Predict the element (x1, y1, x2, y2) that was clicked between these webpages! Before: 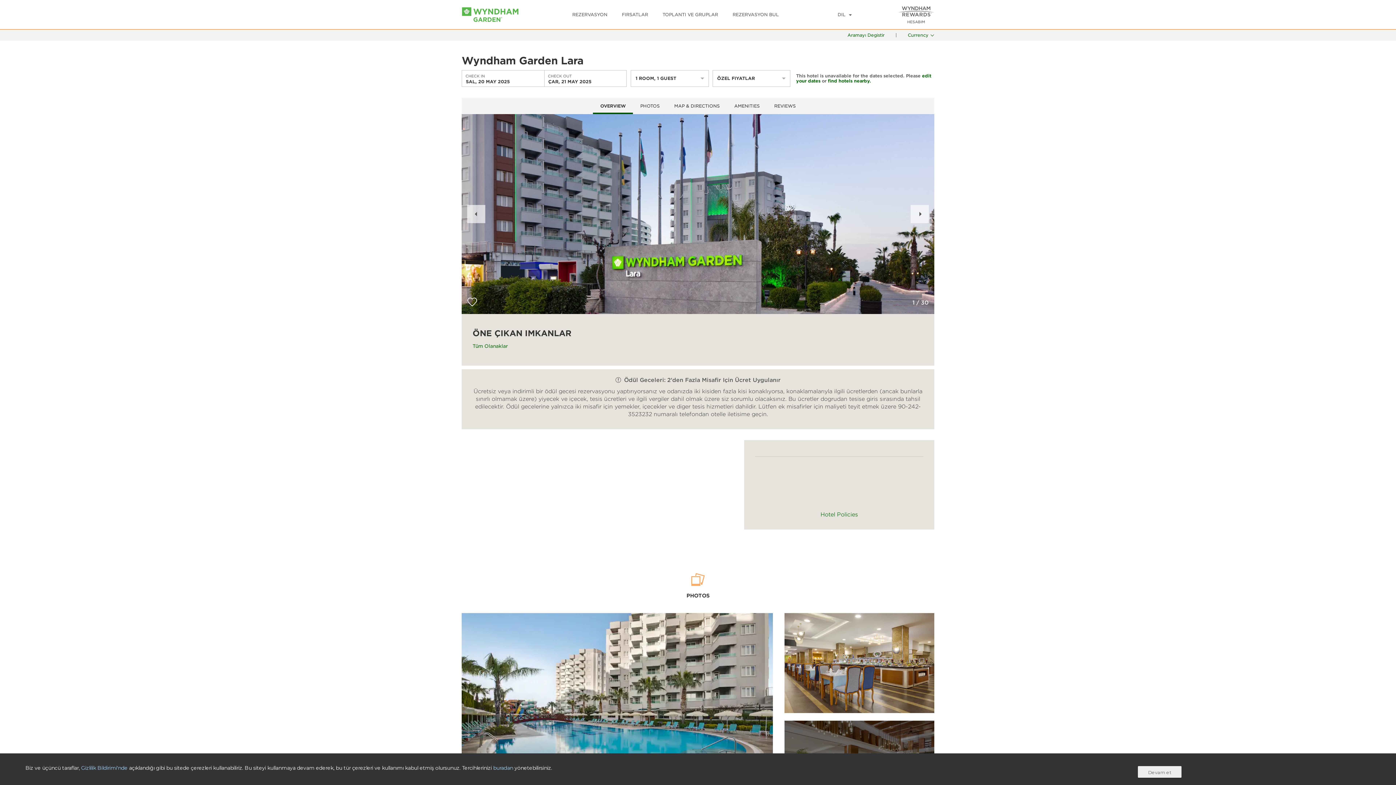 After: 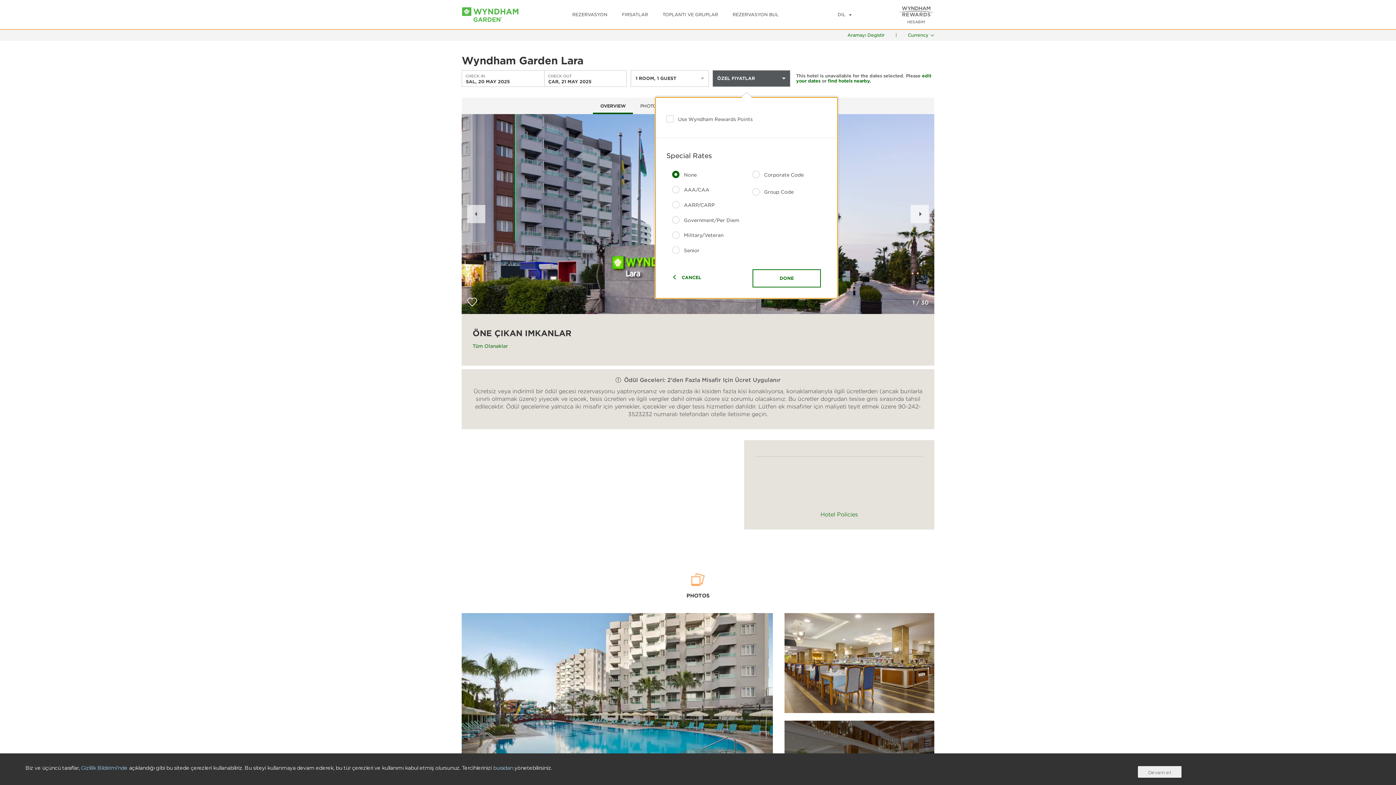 Action: bbox: (712, 70, 790, 86) label: ÖZEL FİYATLAR